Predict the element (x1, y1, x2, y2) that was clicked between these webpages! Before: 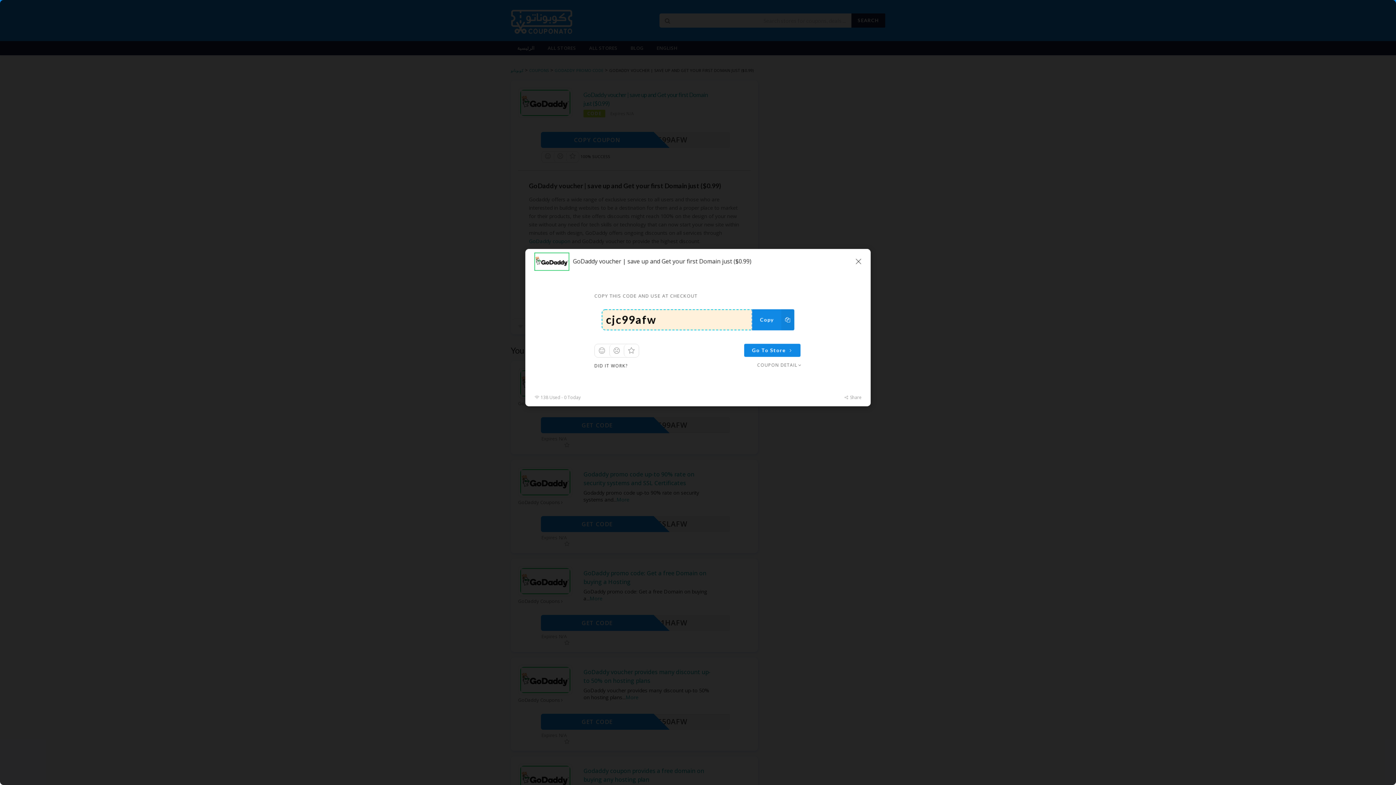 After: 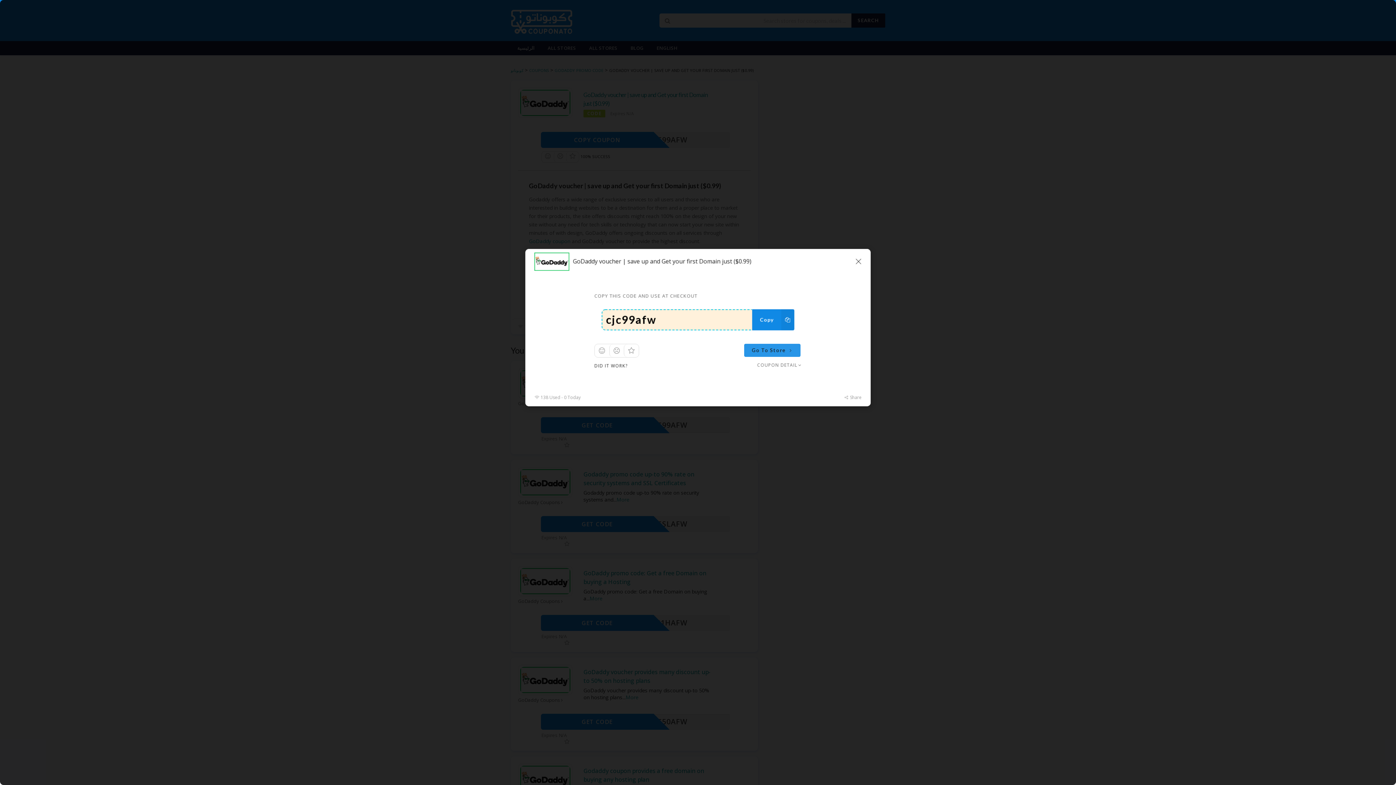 Action: label: Go To Store bbox: (744, 343, 800, 357)